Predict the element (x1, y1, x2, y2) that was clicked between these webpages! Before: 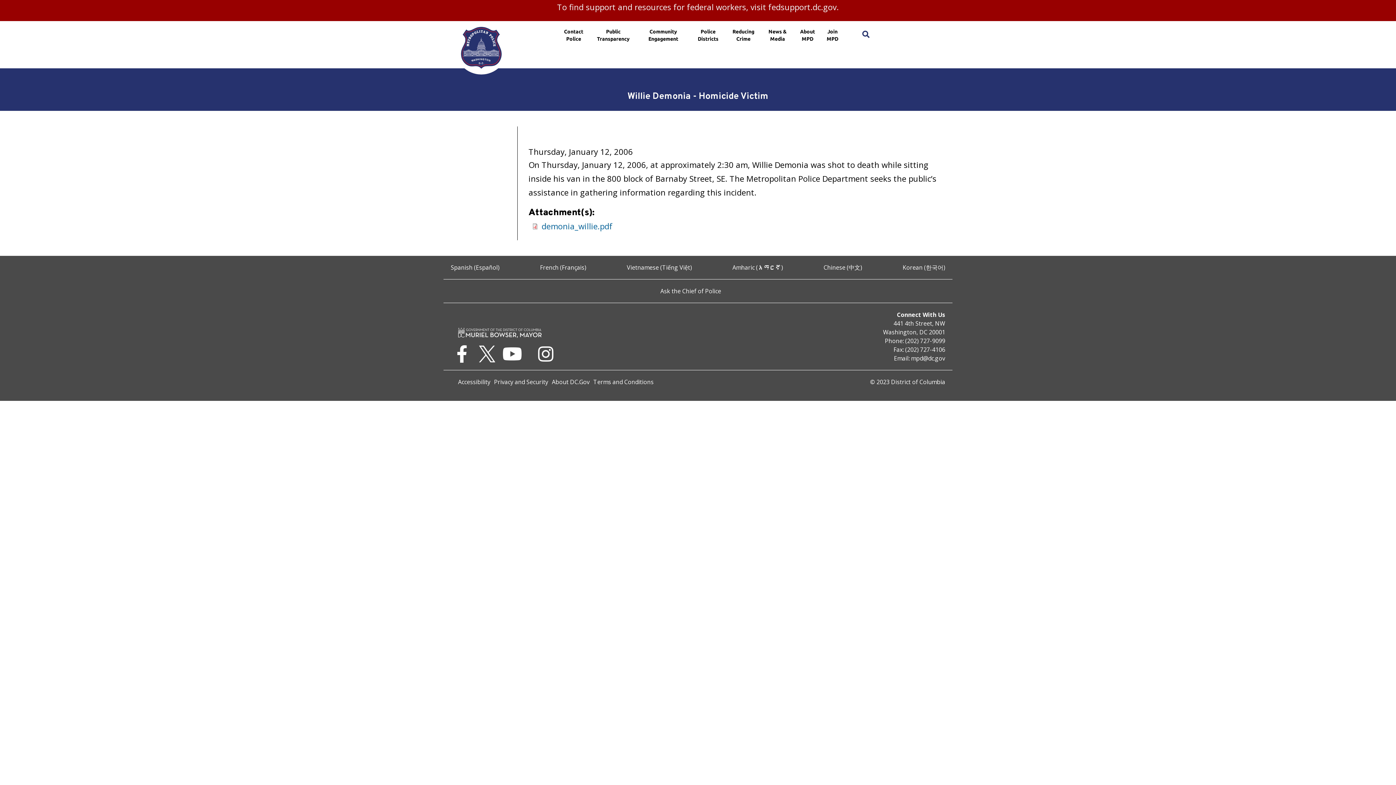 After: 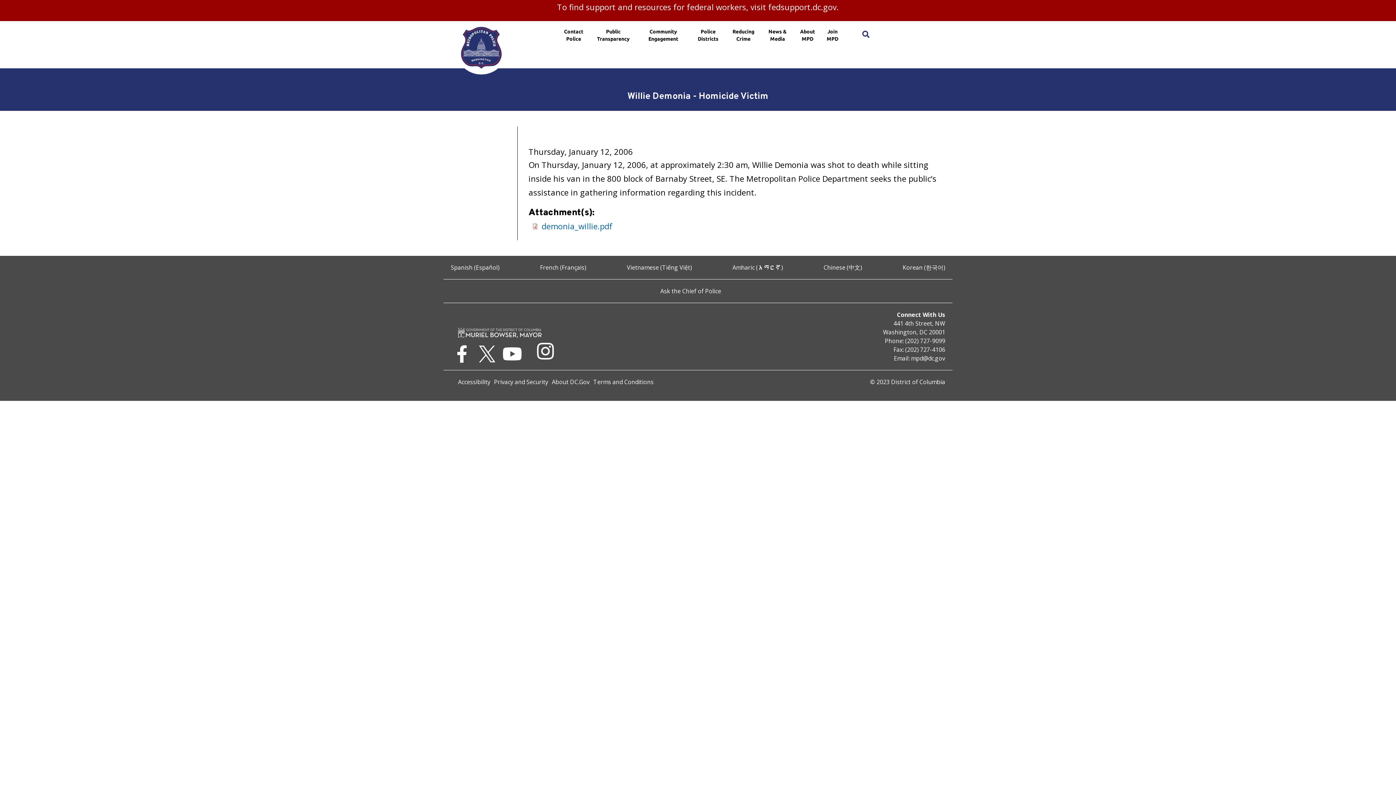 Action: bbox: (532, 354, 563, 362) label:  